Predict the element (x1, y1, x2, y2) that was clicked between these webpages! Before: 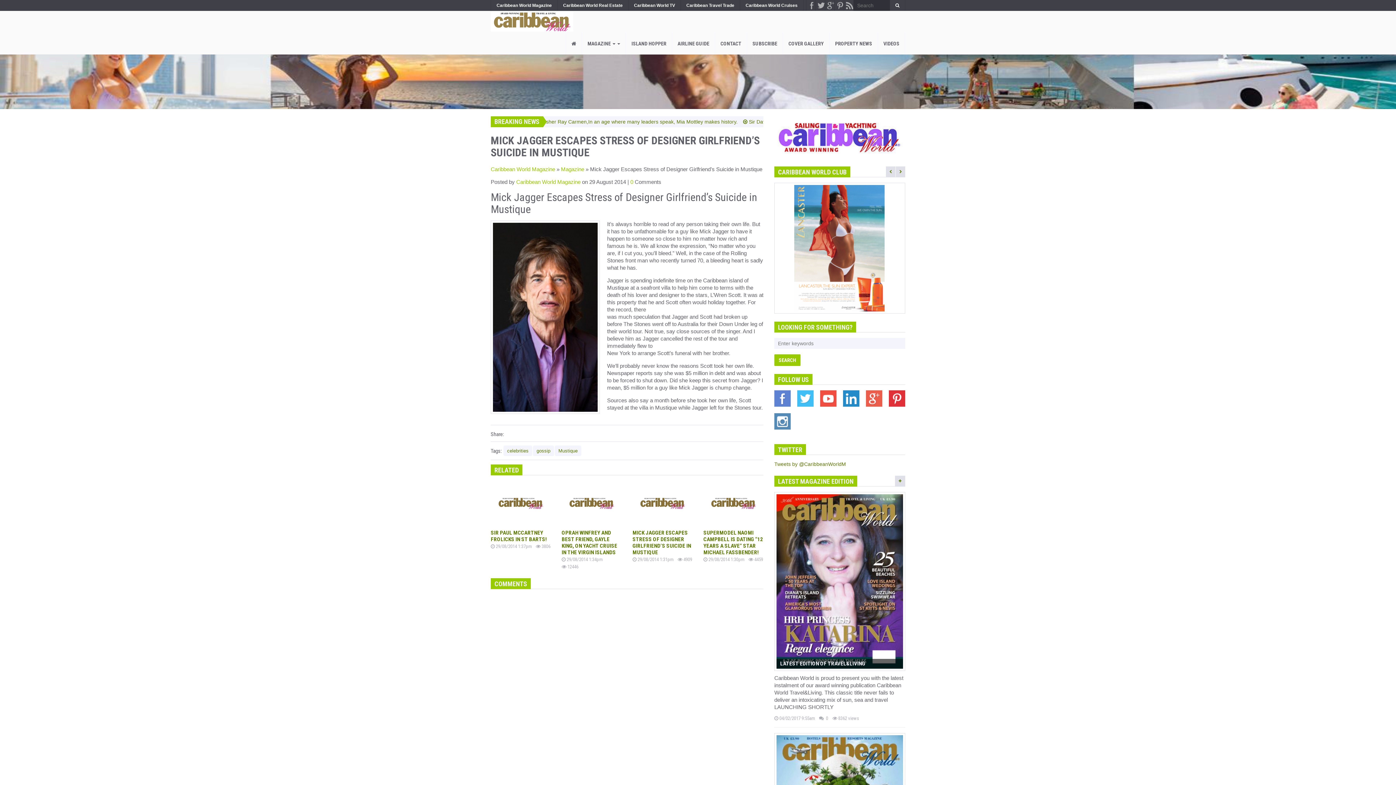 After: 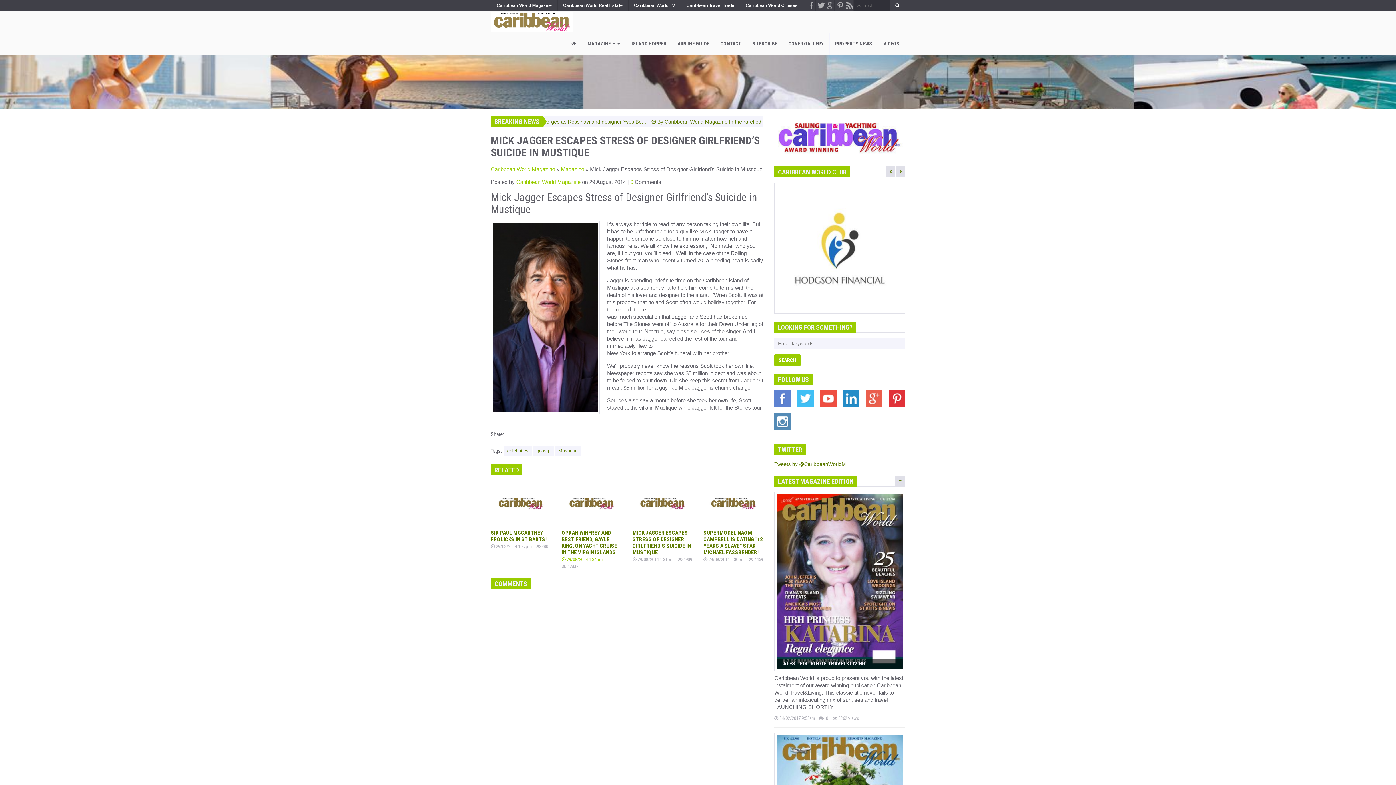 Action: label:  29/08/2014 1:34pm bbox: (561, 557, 602, 562)